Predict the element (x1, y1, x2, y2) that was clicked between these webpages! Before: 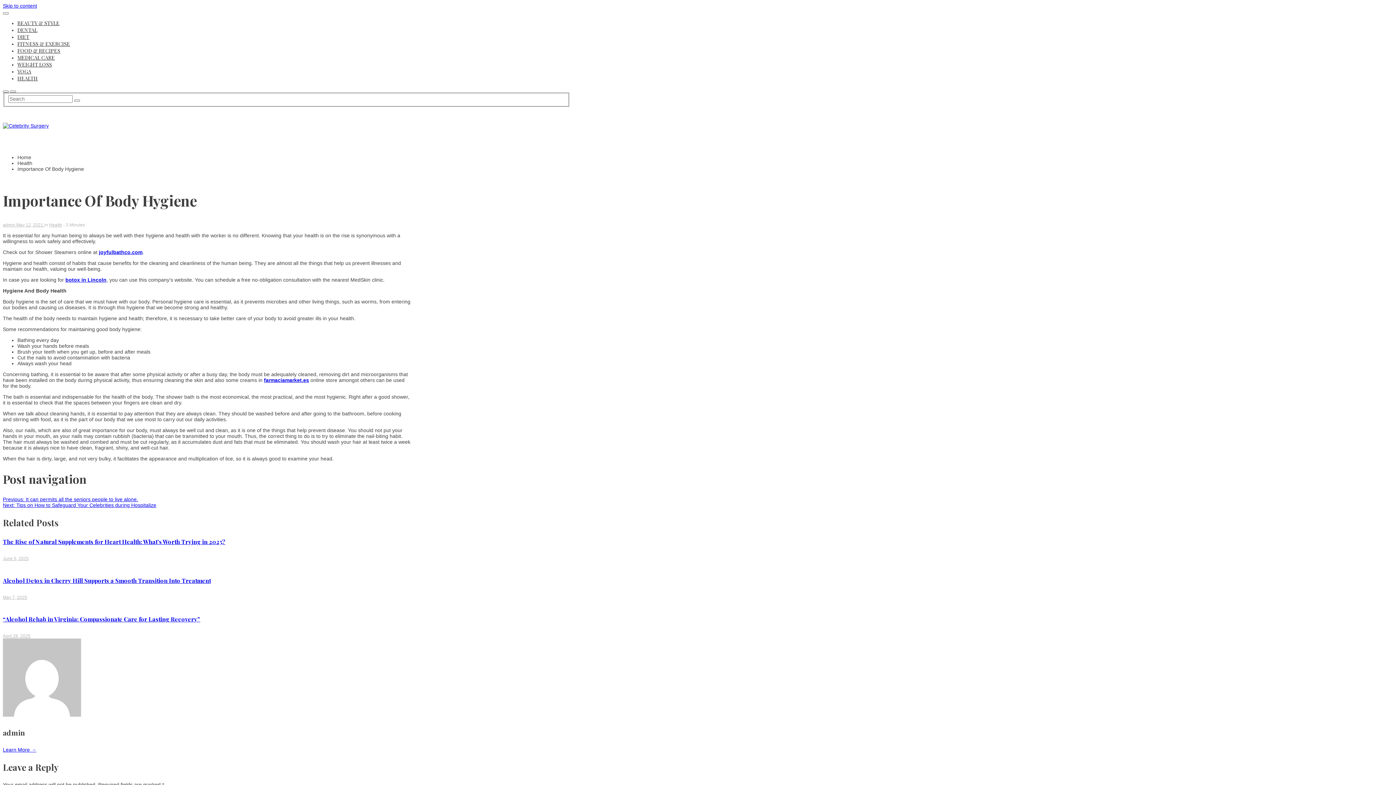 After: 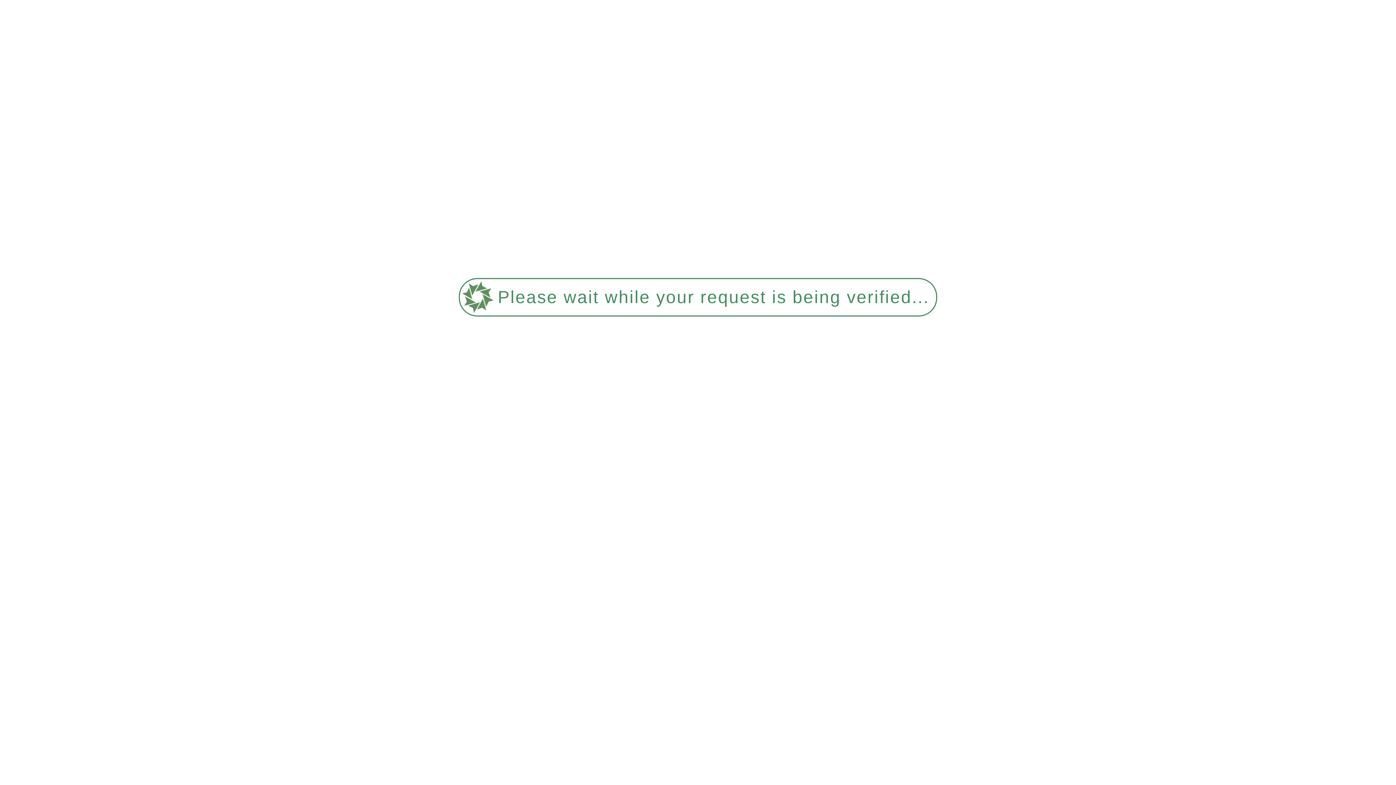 Action: bbox: (2, 600, 411, 606)